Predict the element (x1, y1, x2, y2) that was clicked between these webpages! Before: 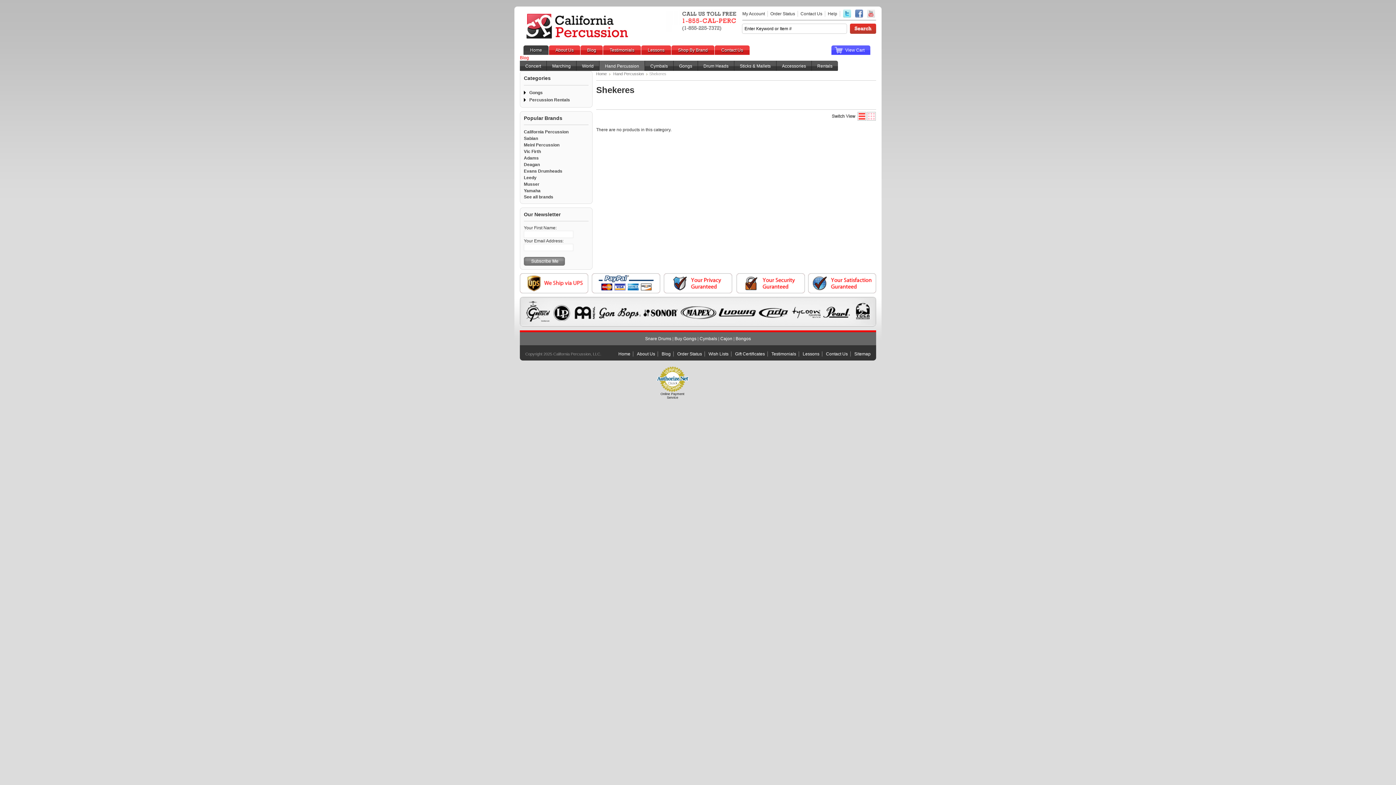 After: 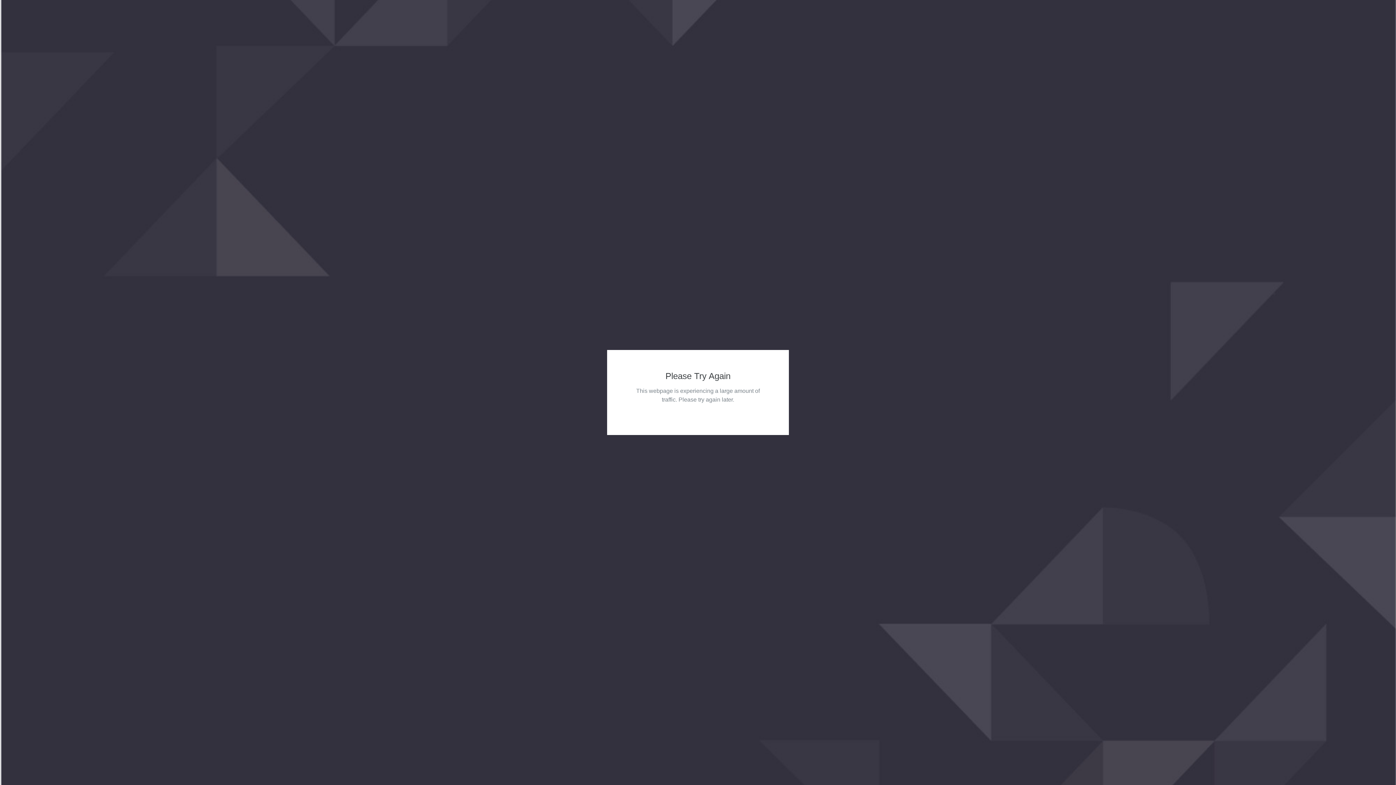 Action: label: Blog bbox: (520, 55, 529, 60)